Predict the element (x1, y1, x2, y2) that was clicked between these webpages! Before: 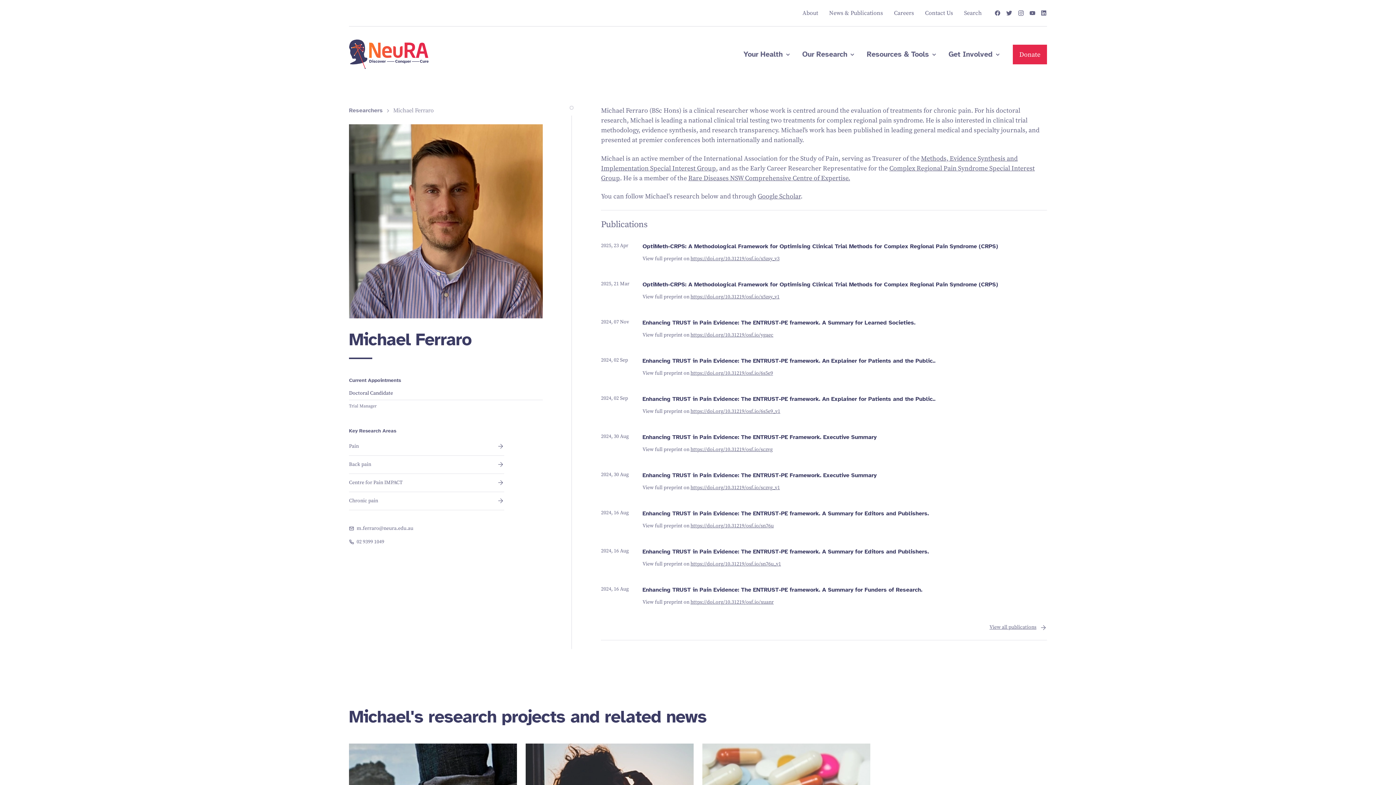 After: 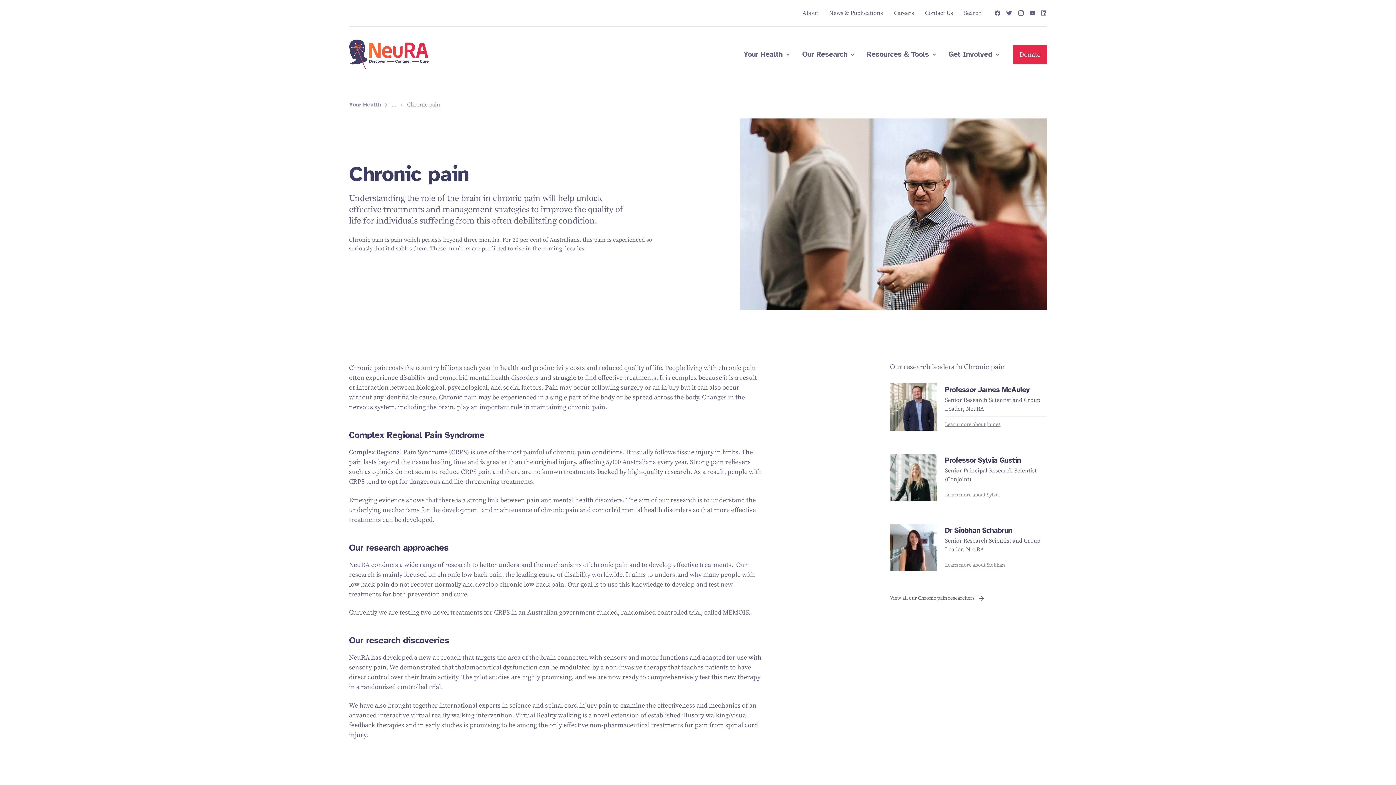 Action: bbox: (349, 492, 504, 510) label: Chronic pain